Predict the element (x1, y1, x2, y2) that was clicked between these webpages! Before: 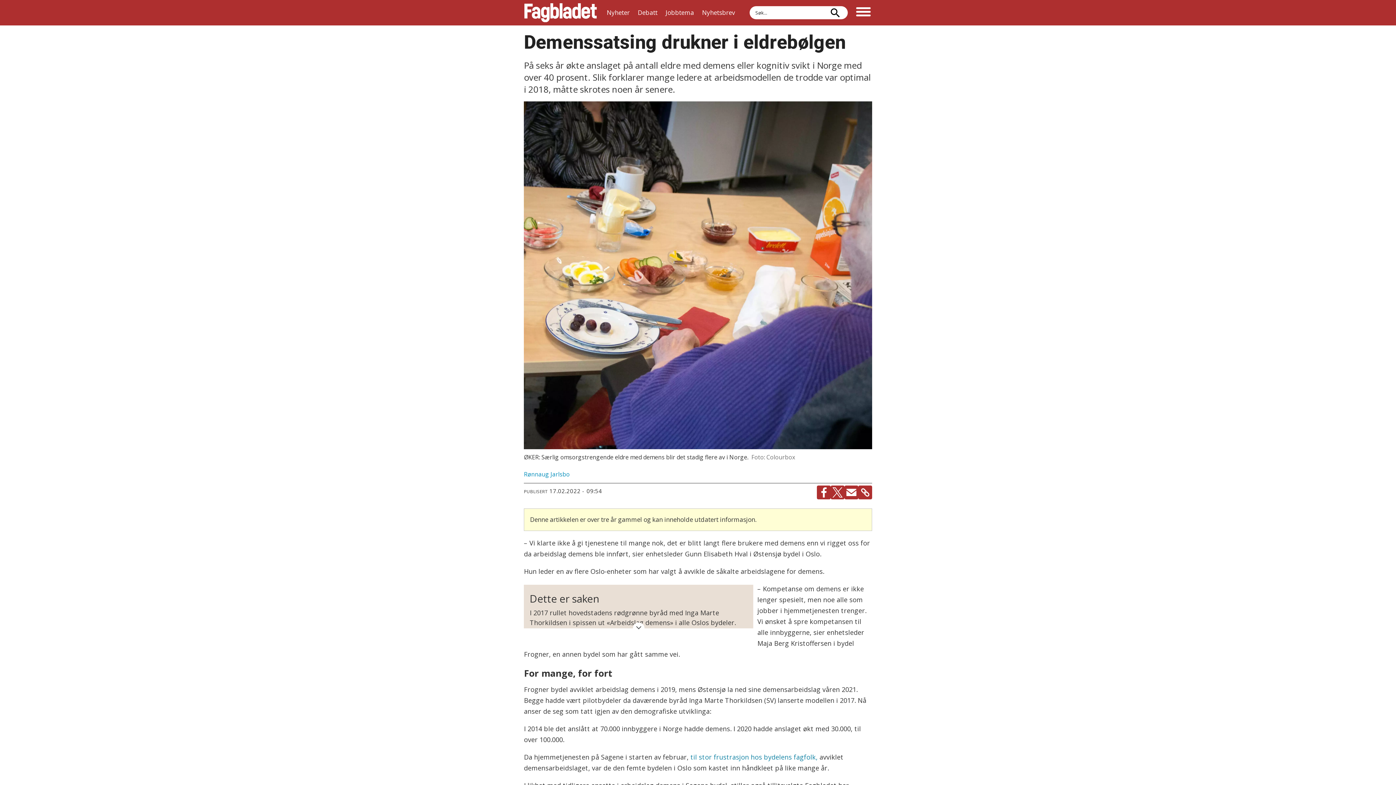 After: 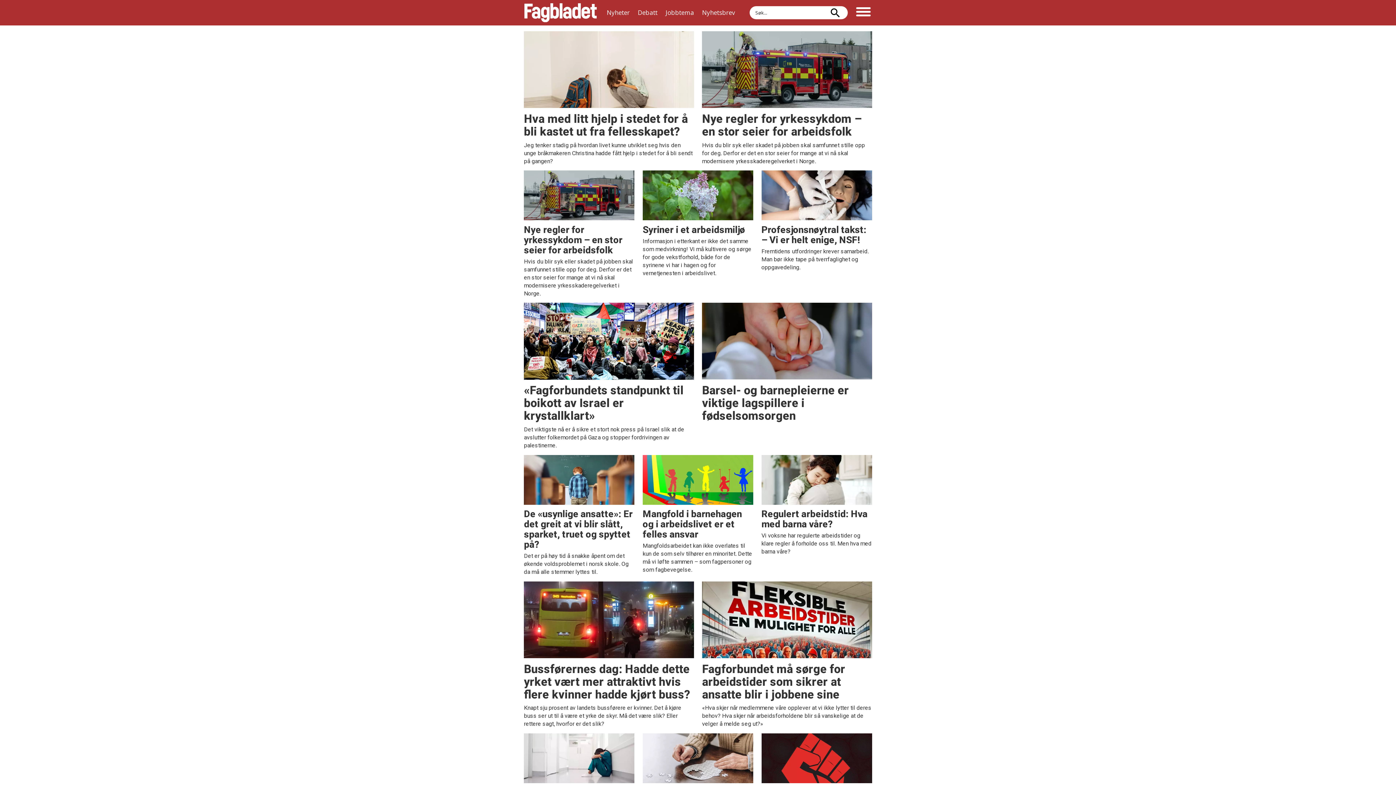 Action: bbox: (638, 8, 657, 16) label: Debatt